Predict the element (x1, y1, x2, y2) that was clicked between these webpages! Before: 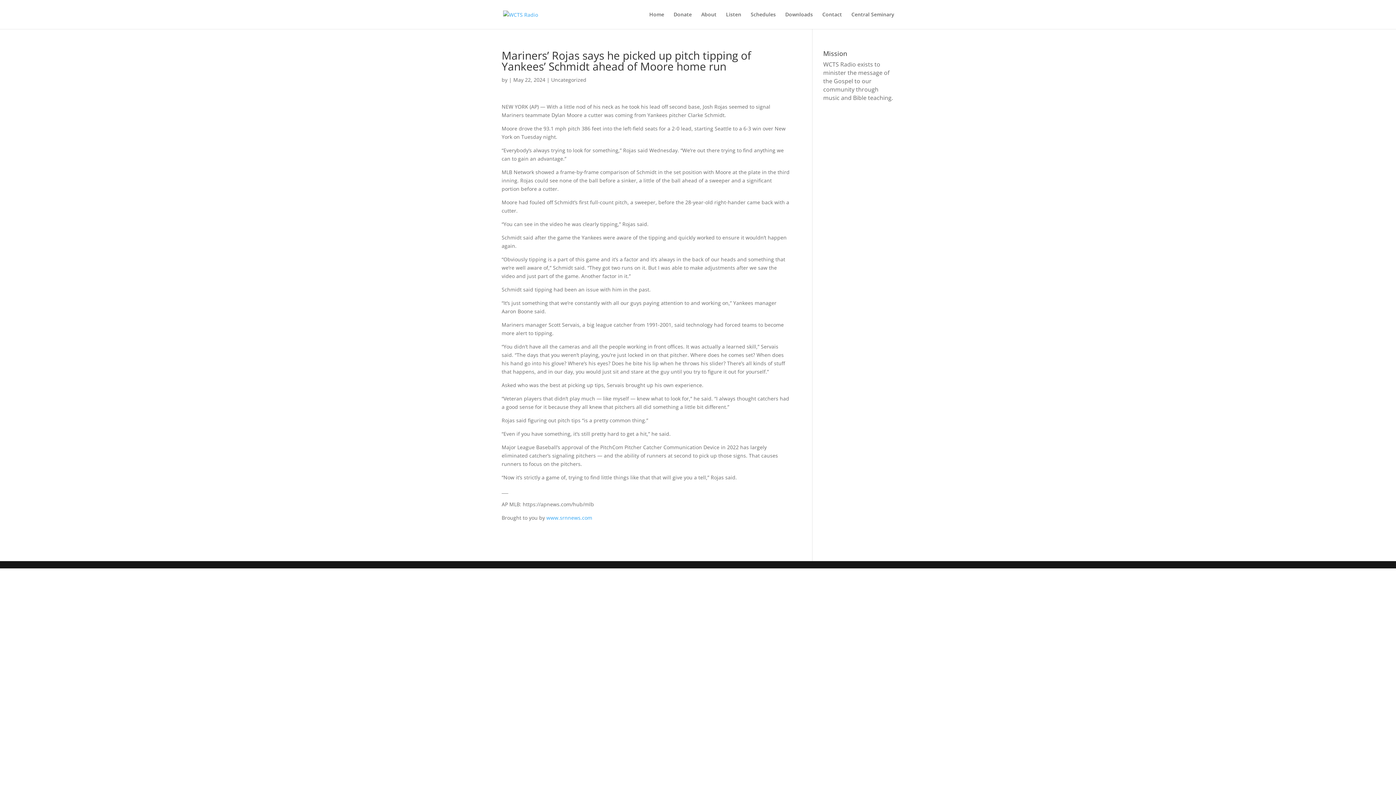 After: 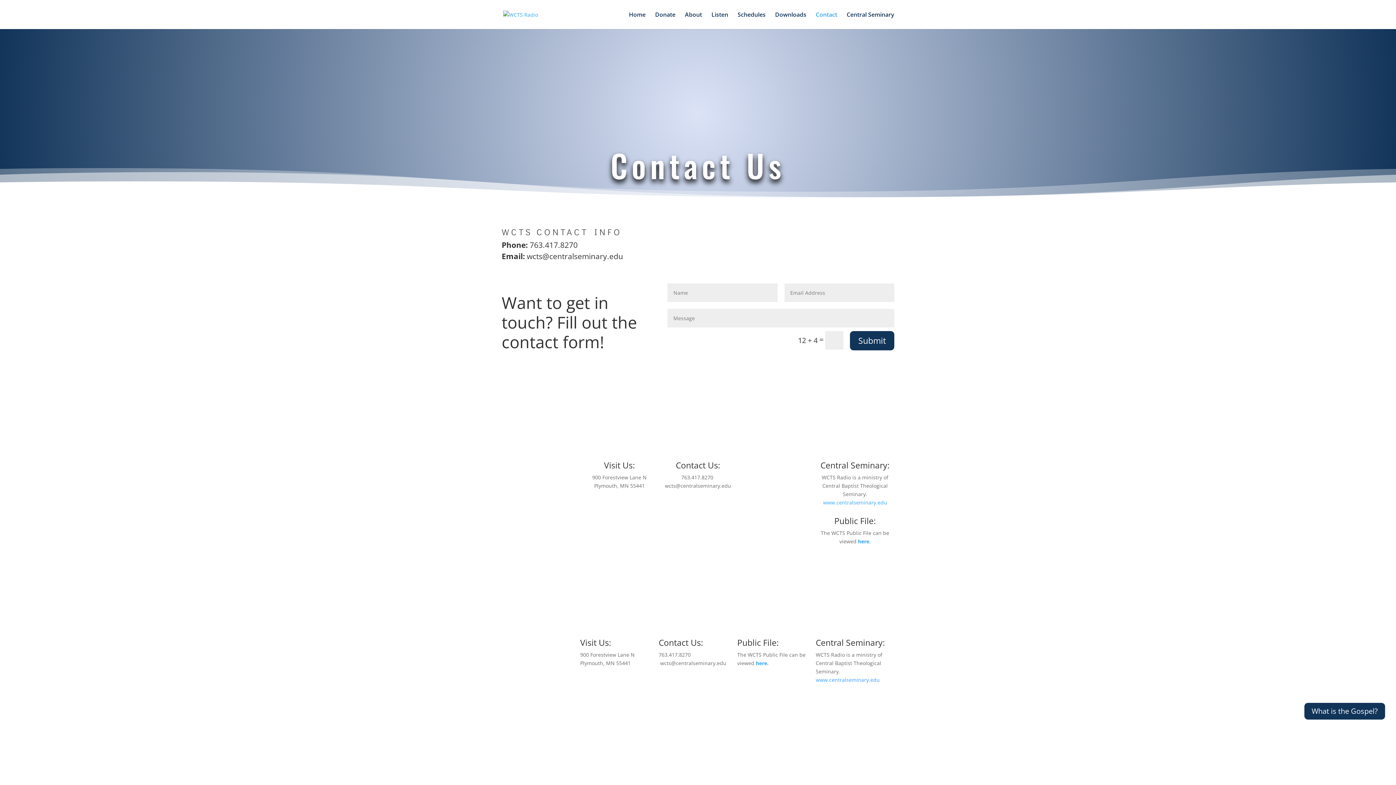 Action: label: Contact bbox: (822, 12, 842, 29)